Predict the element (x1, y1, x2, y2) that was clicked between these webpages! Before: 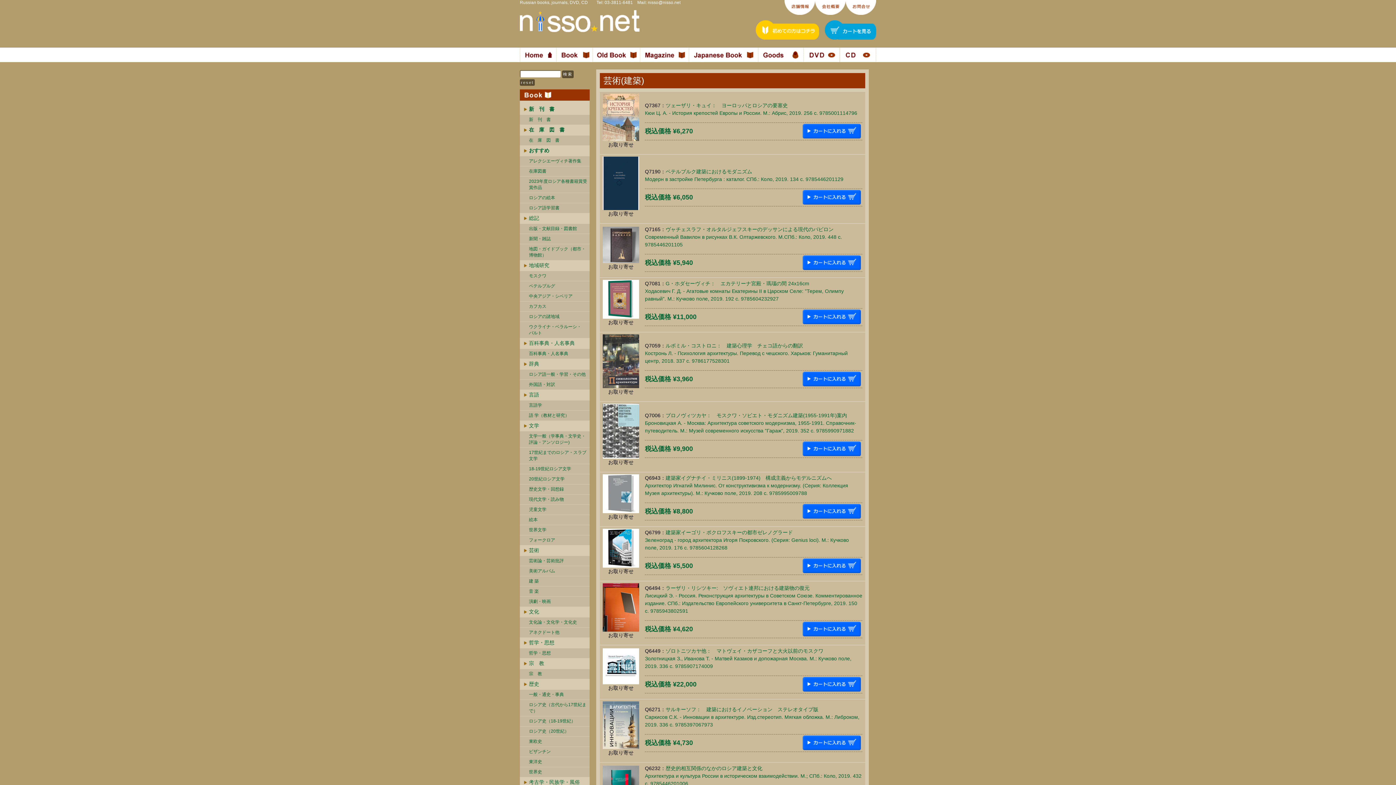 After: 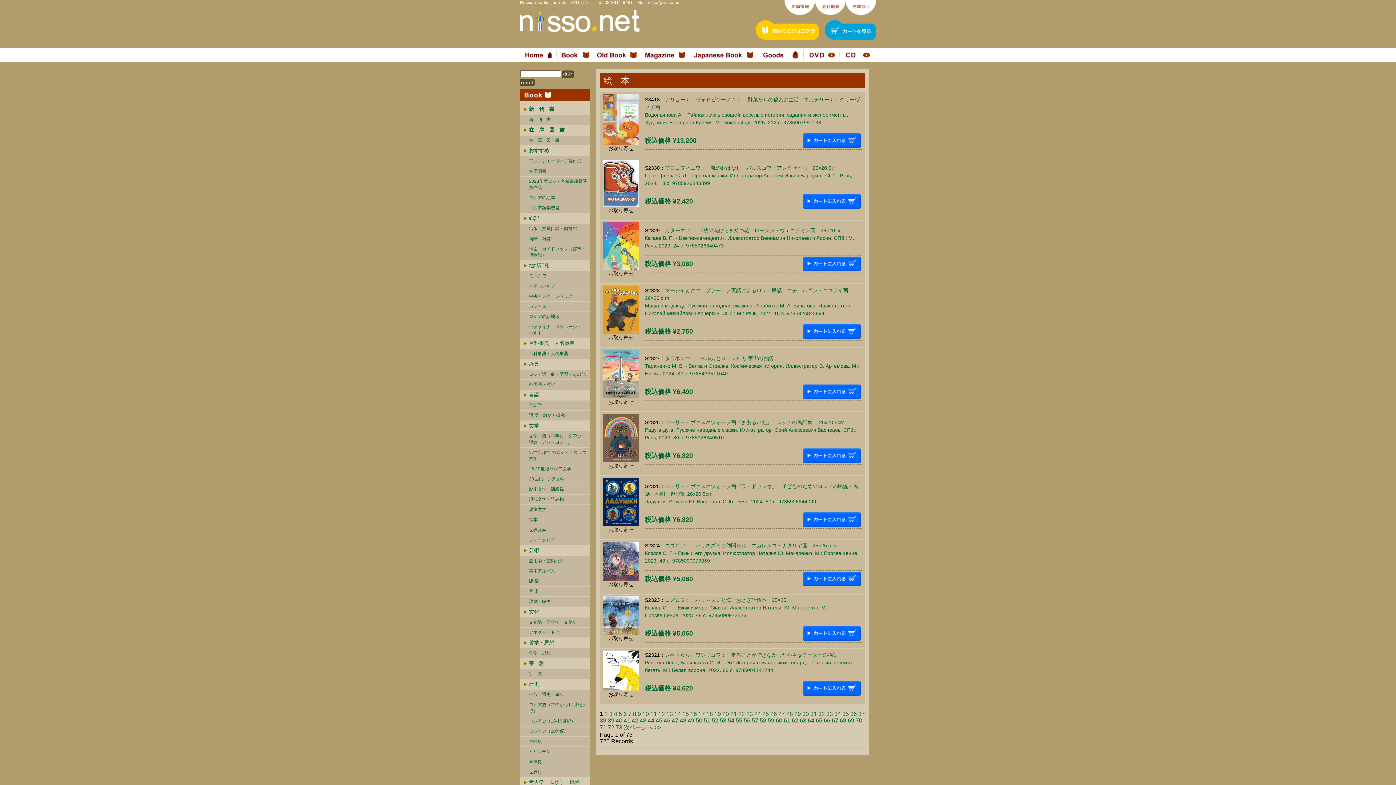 Action: label: ロシアの絵本 bbox: (520, 193, 589, 202)